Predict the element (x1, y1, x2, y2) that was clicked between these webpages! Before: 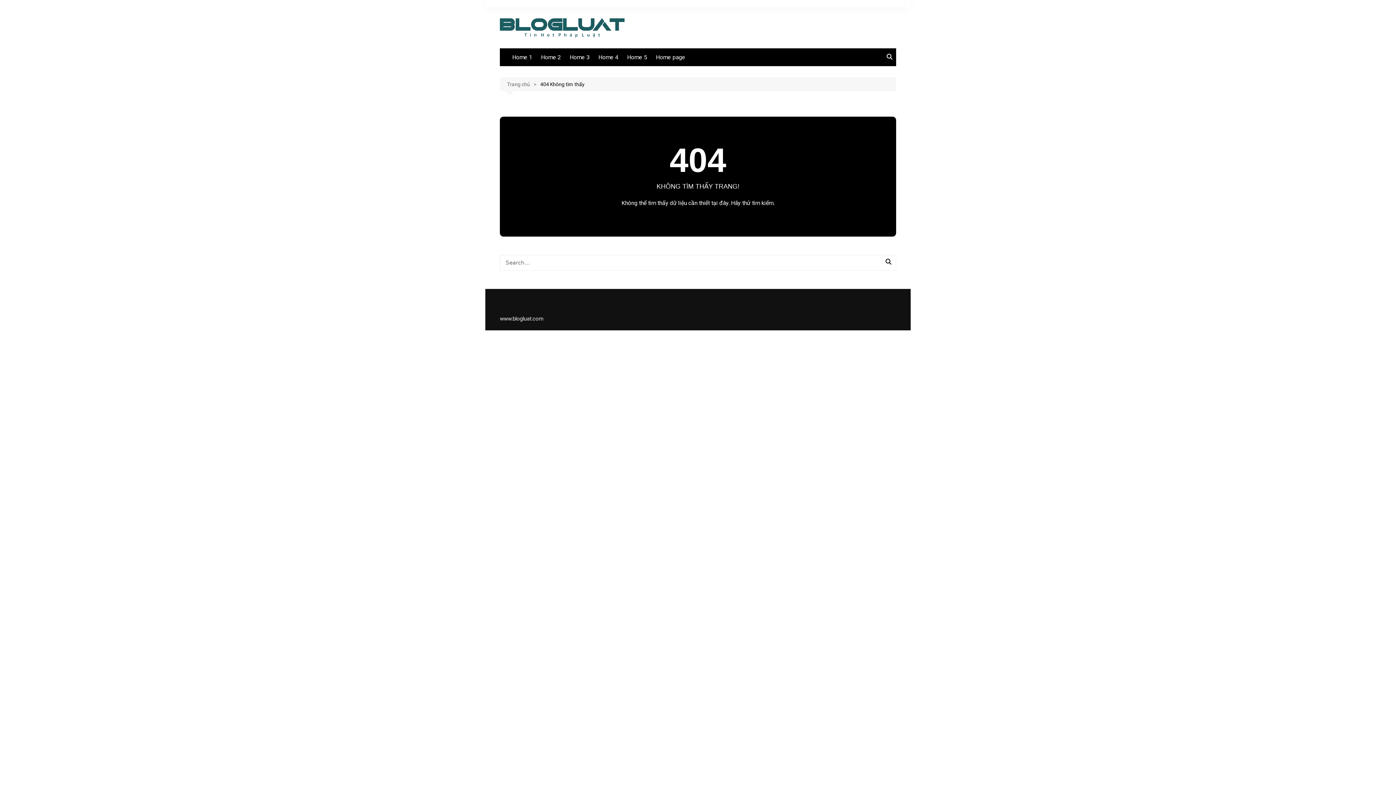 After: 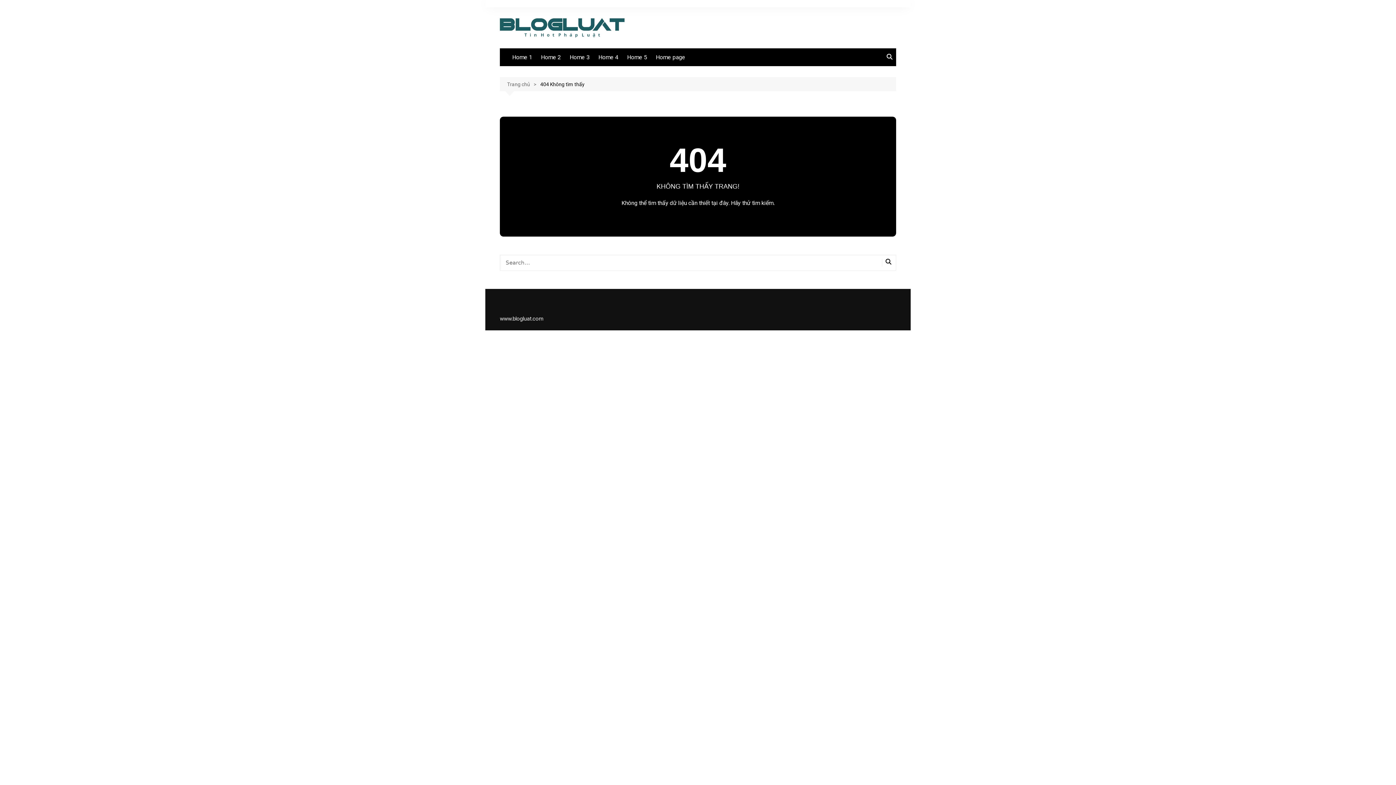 Action: label: 404 Không tìm thấy bbox: (540, 80, 584, 88)